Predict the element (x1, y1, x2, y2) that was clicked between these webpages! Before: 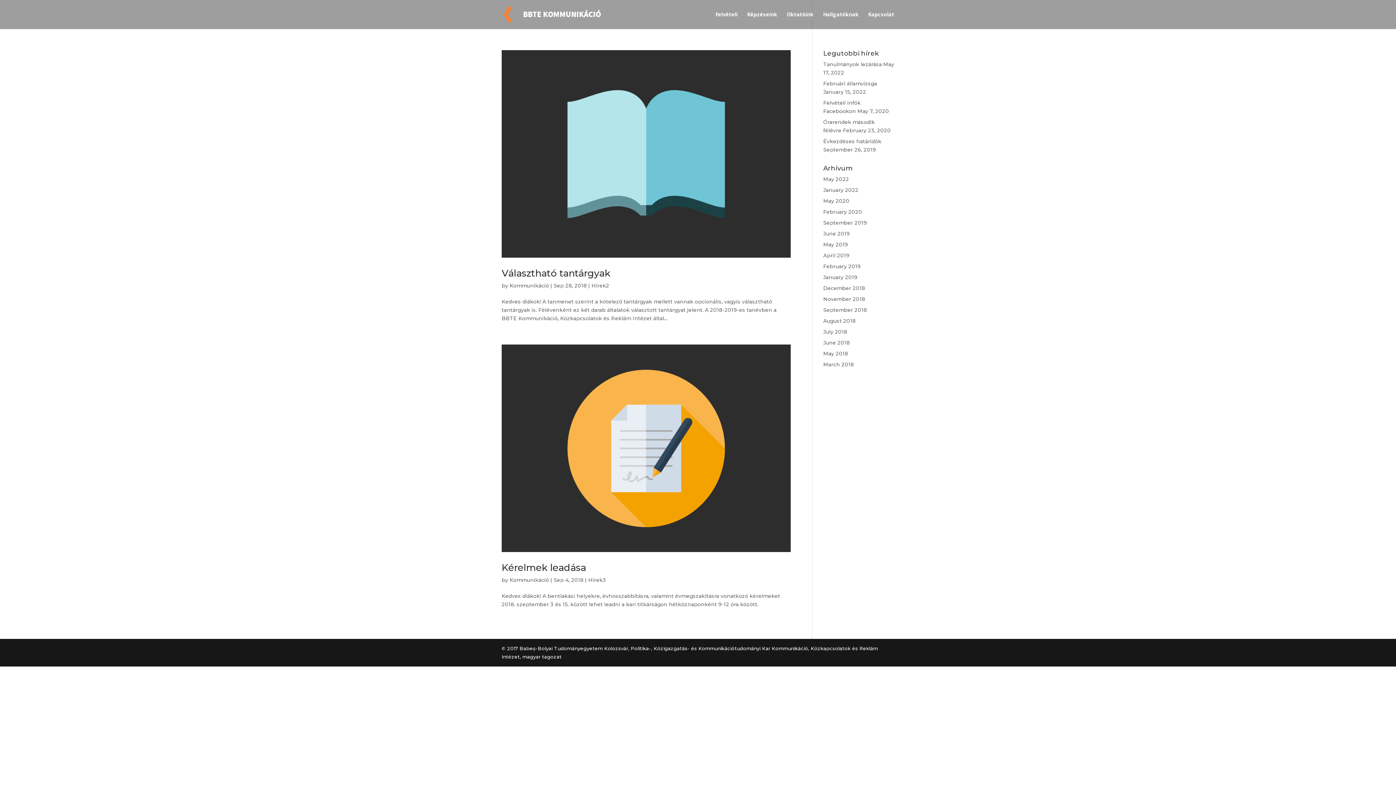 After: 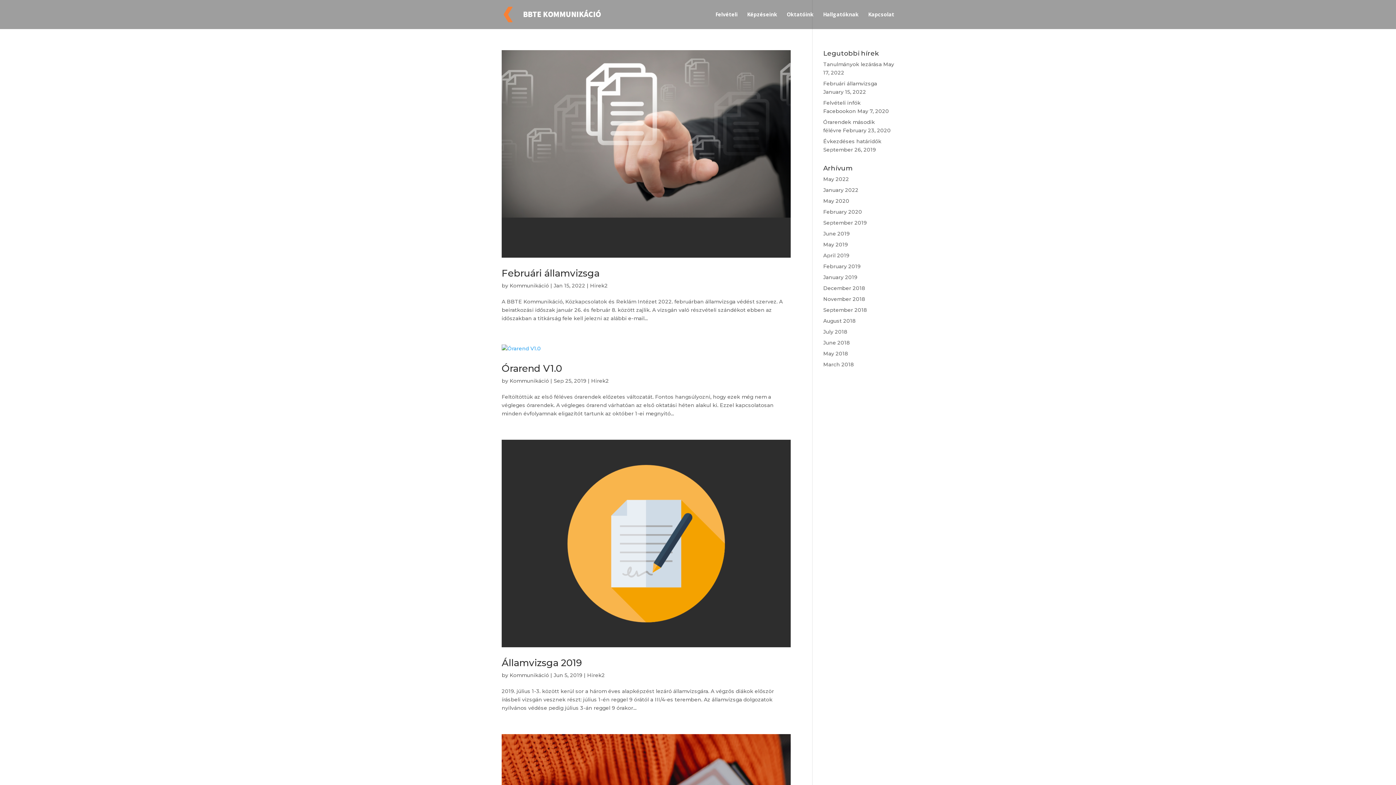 Action: label: Hirek2 bbox: (591, 282, 609, 289)